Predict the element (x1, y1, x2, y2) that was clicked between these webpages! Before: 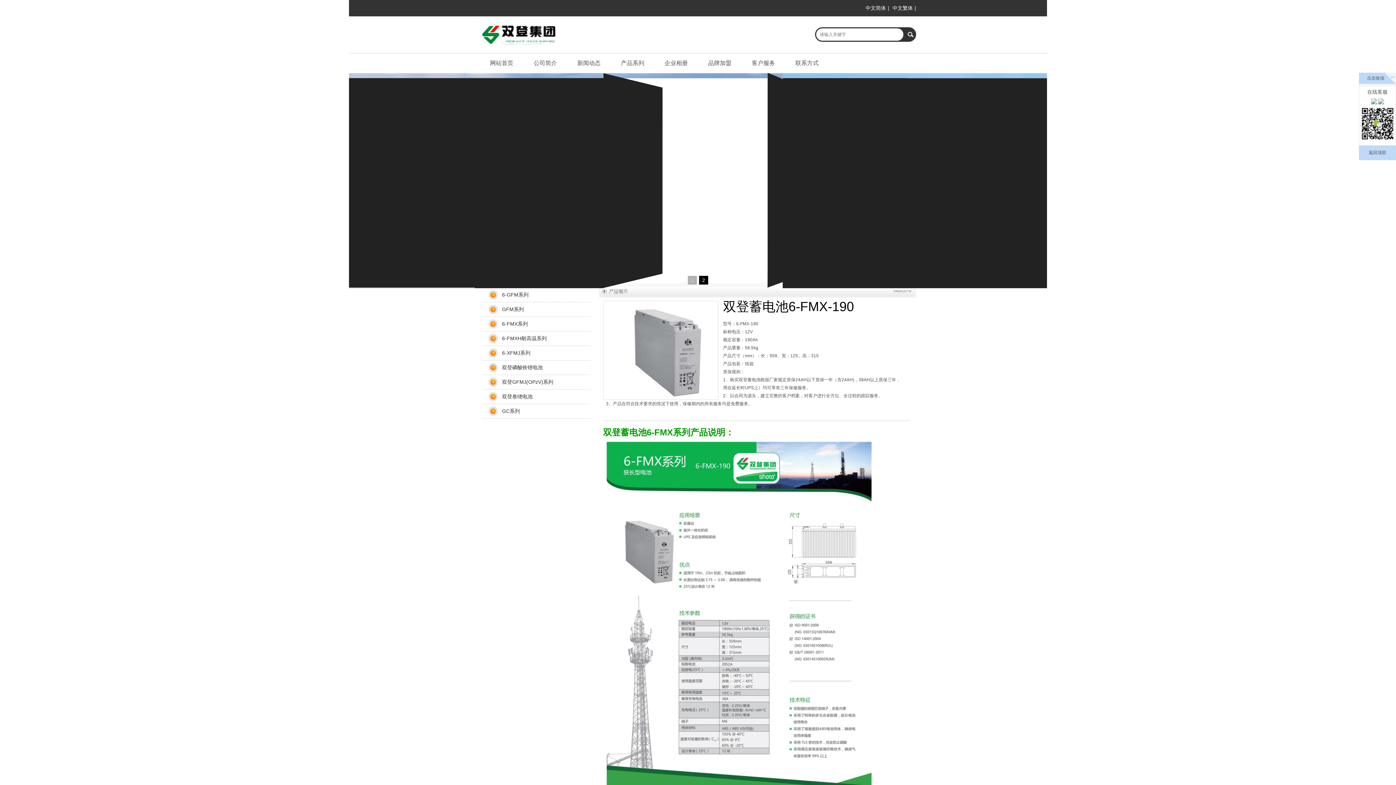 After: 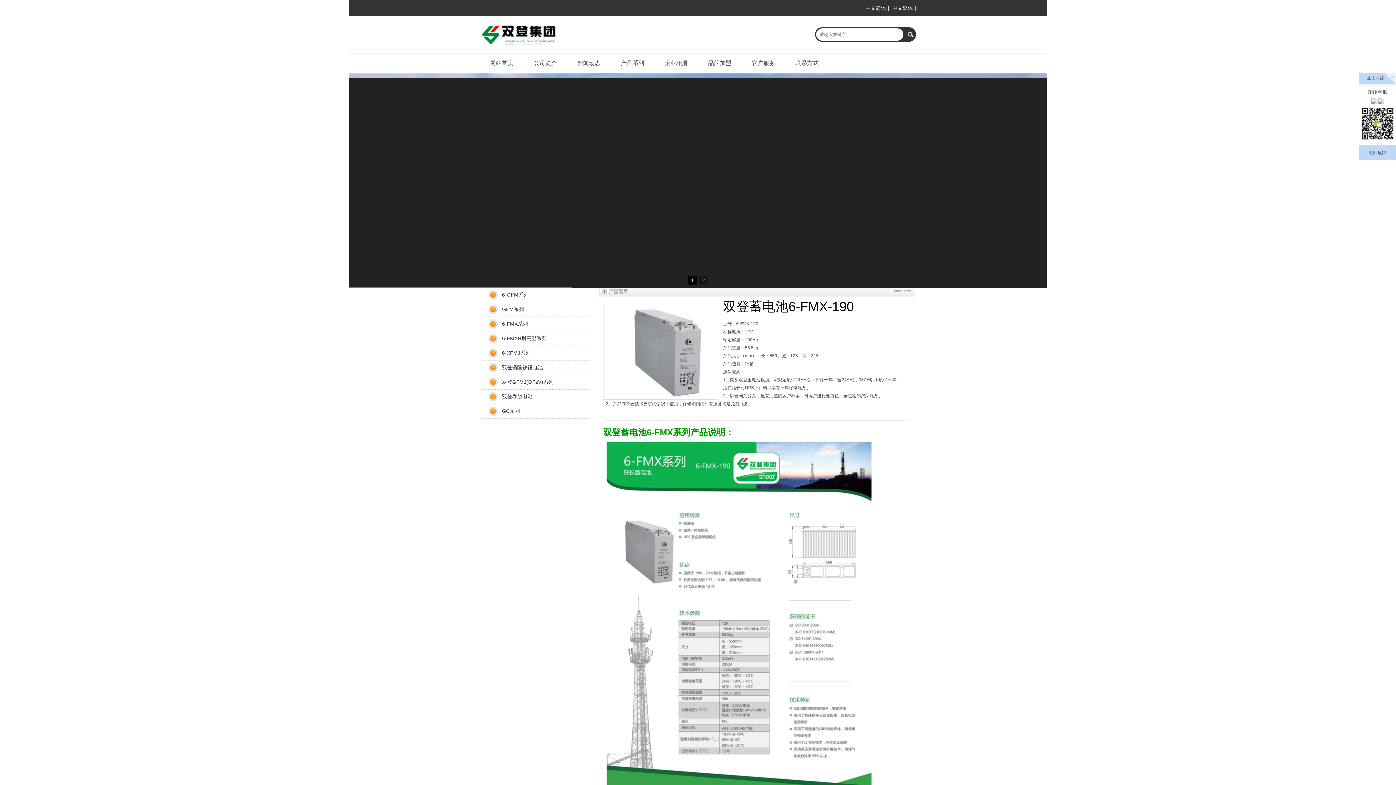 Action: bbox: (1378, 98, 1384, 104)